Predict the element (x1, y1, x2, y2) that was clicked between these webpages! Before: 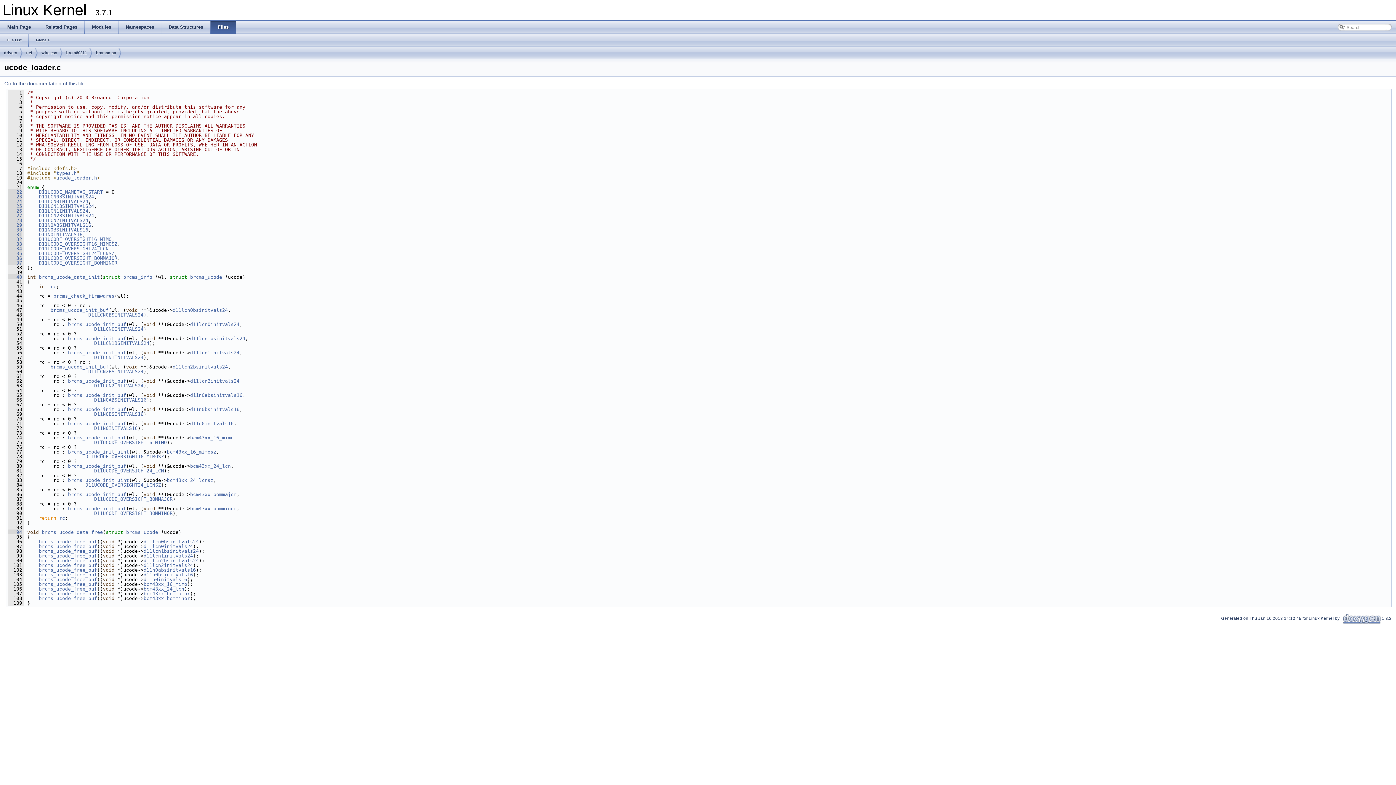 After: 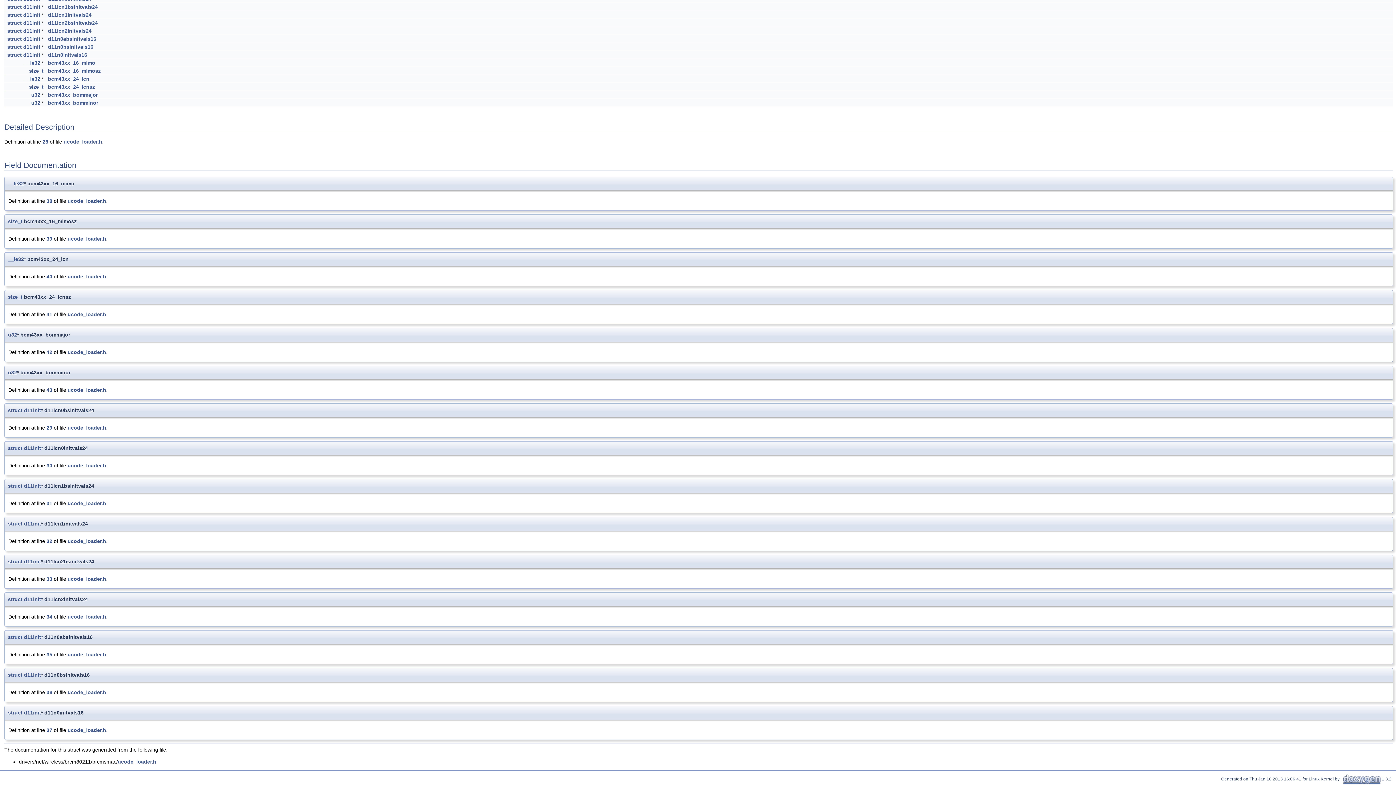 Action: label: d11lcn0initvals24 bbox: (143, 544, 193, 549)